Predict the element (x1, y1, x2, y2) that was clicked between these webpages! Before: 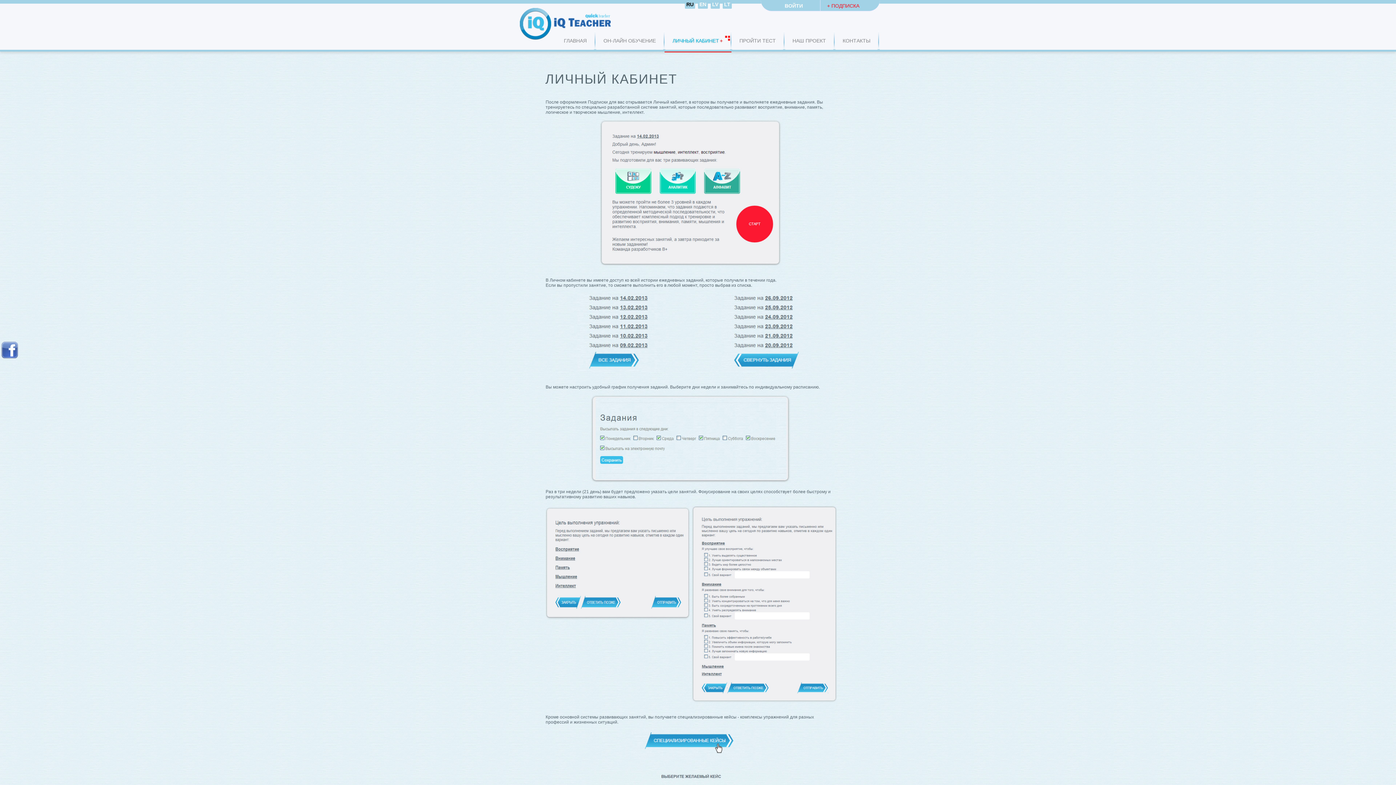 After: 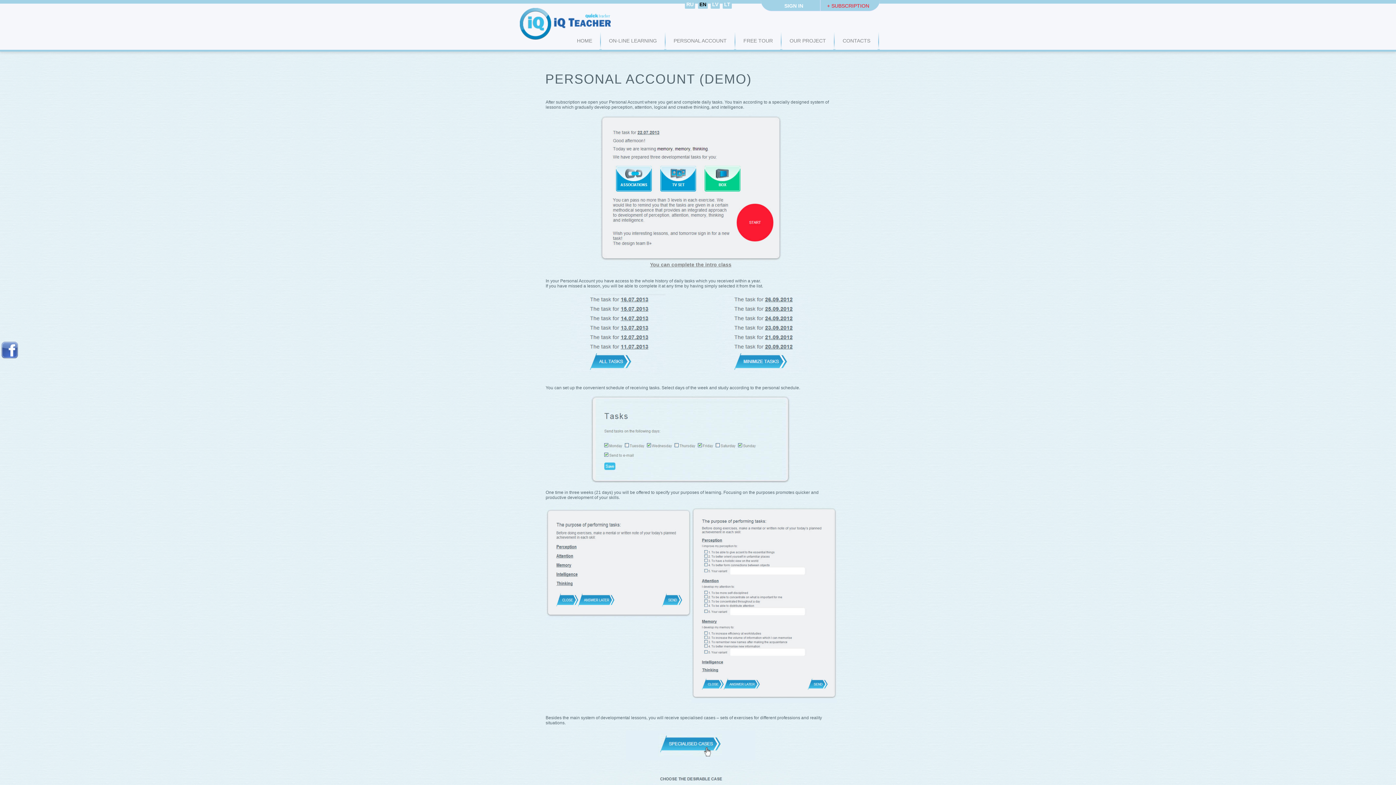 Action: bbox: (698, 0, 708, 8) label: EN